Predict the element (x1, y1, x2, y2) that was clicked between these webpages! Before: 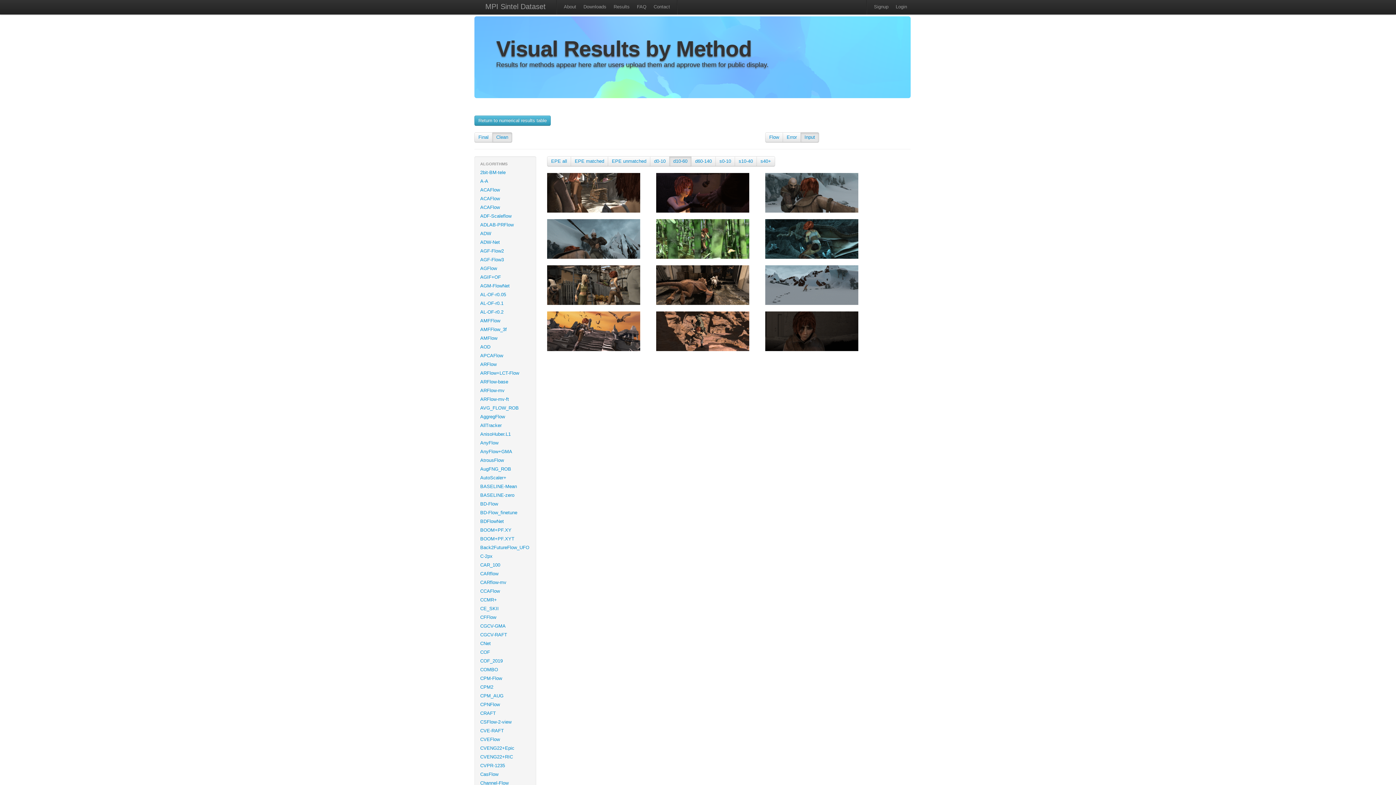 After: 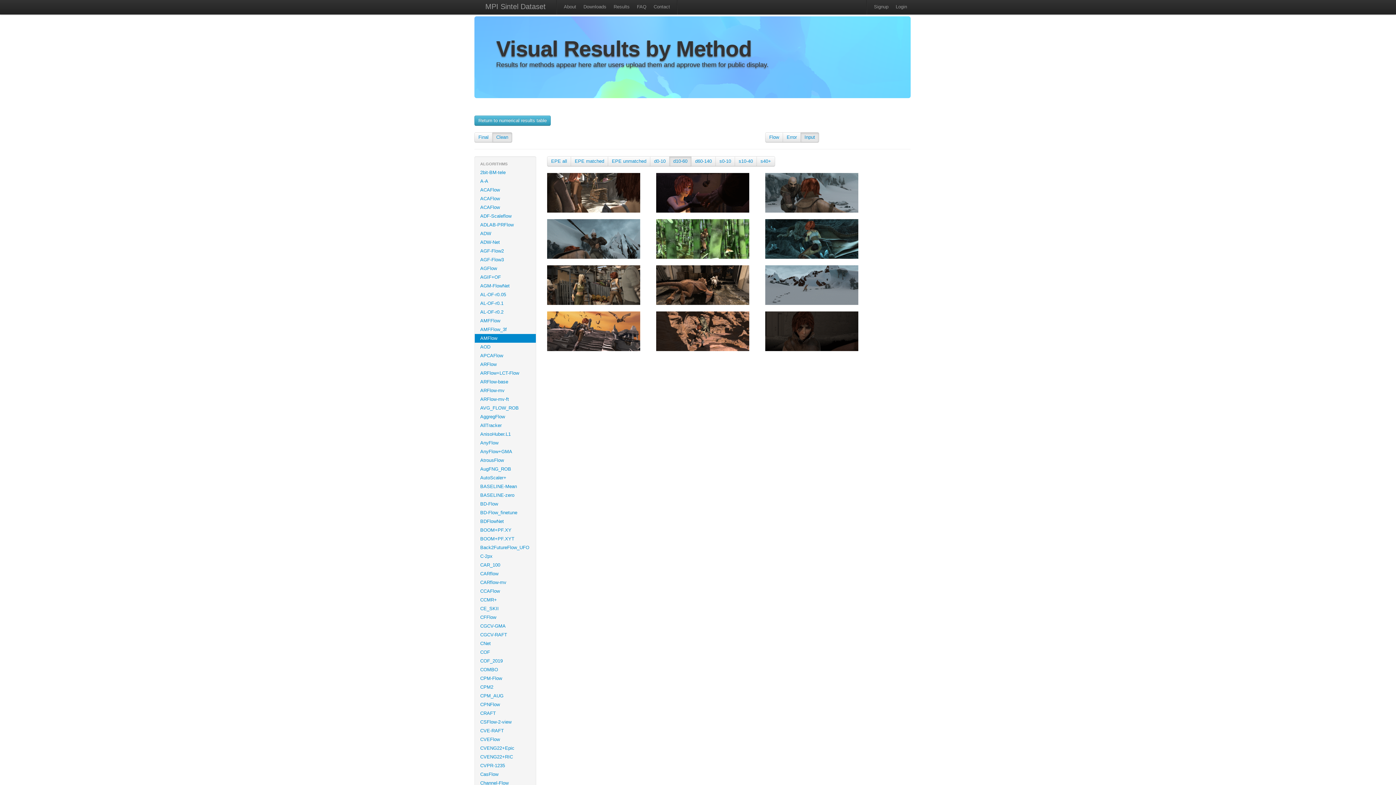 Action: bbox: (474, 334, 536, 342) label: AMFlow